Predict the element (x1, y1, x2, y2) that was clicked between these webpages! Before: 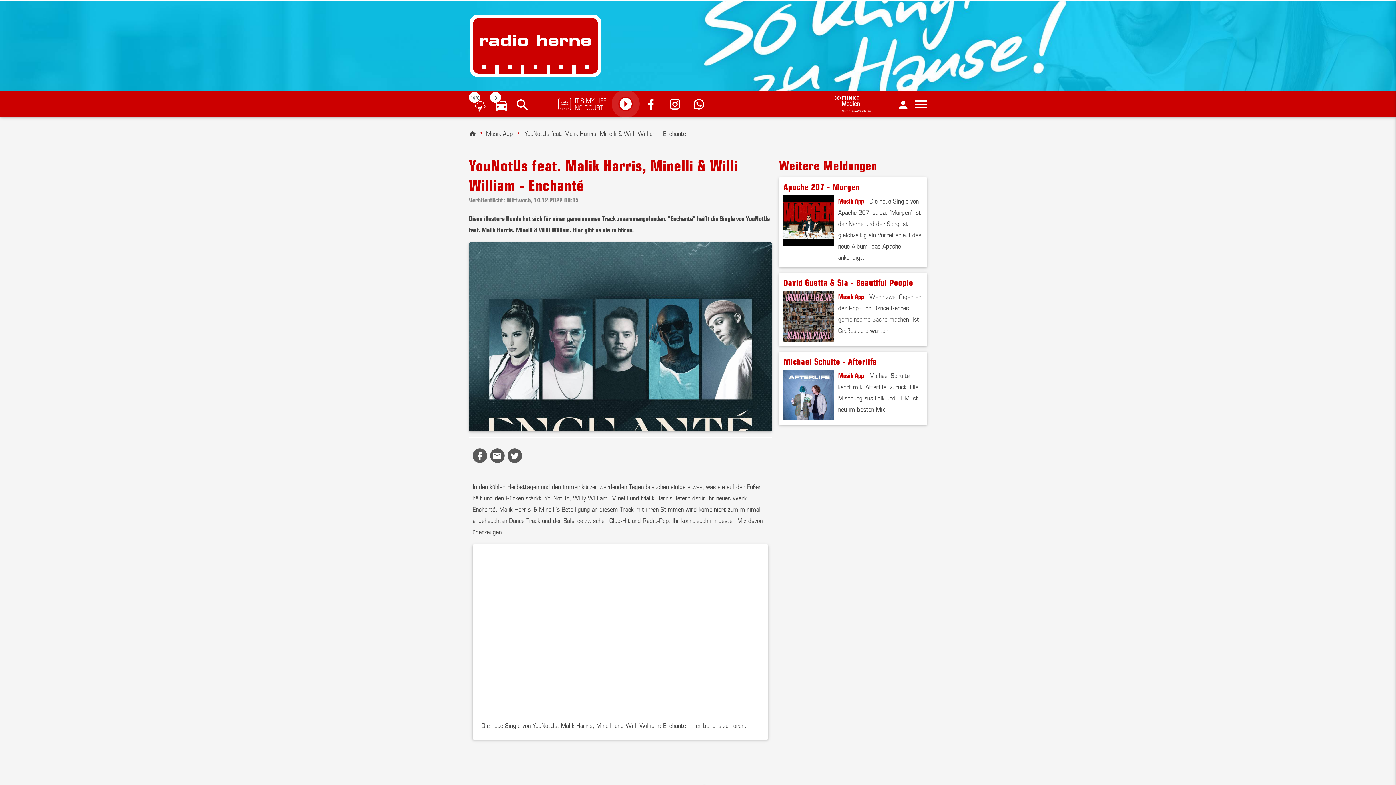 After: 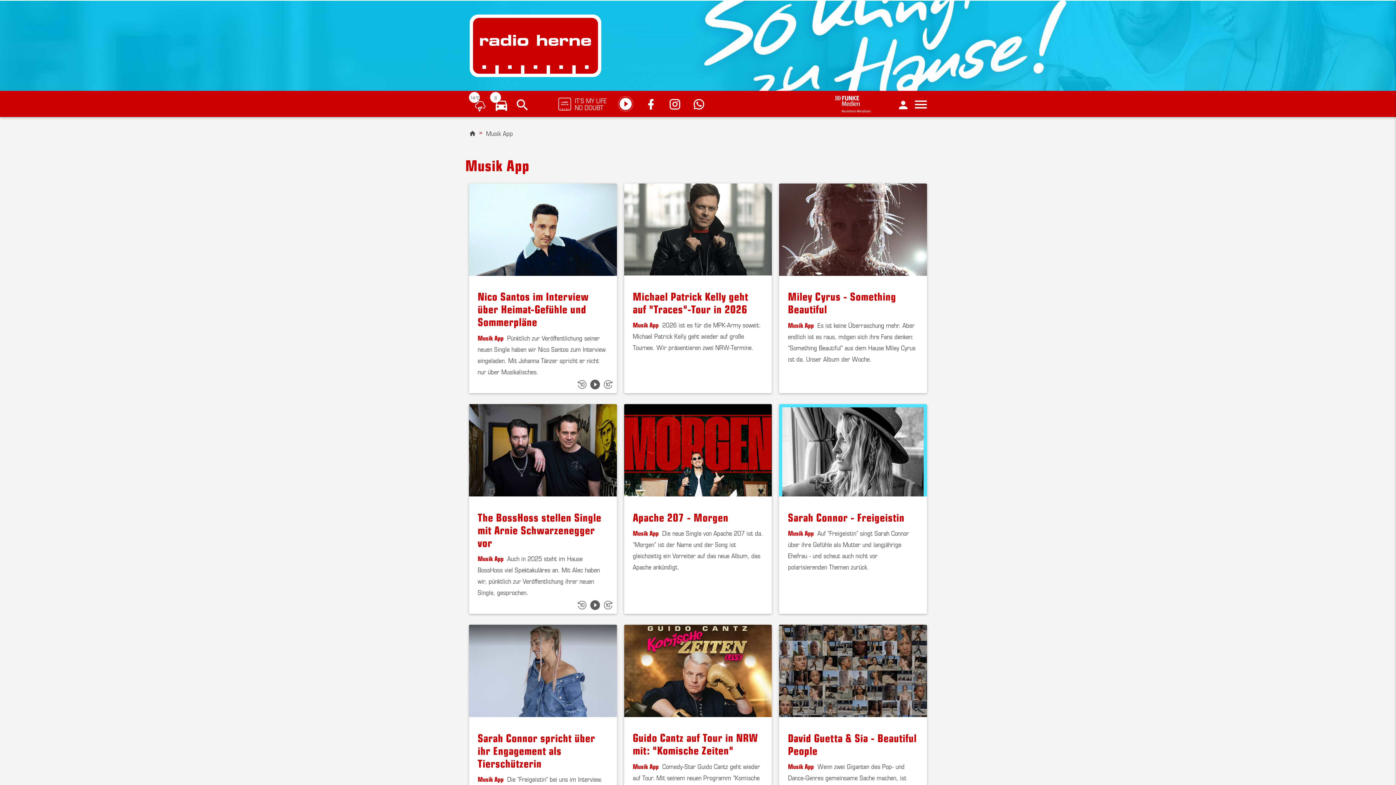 Action: label: Musik App bbox: (838, 370, 864, 379)